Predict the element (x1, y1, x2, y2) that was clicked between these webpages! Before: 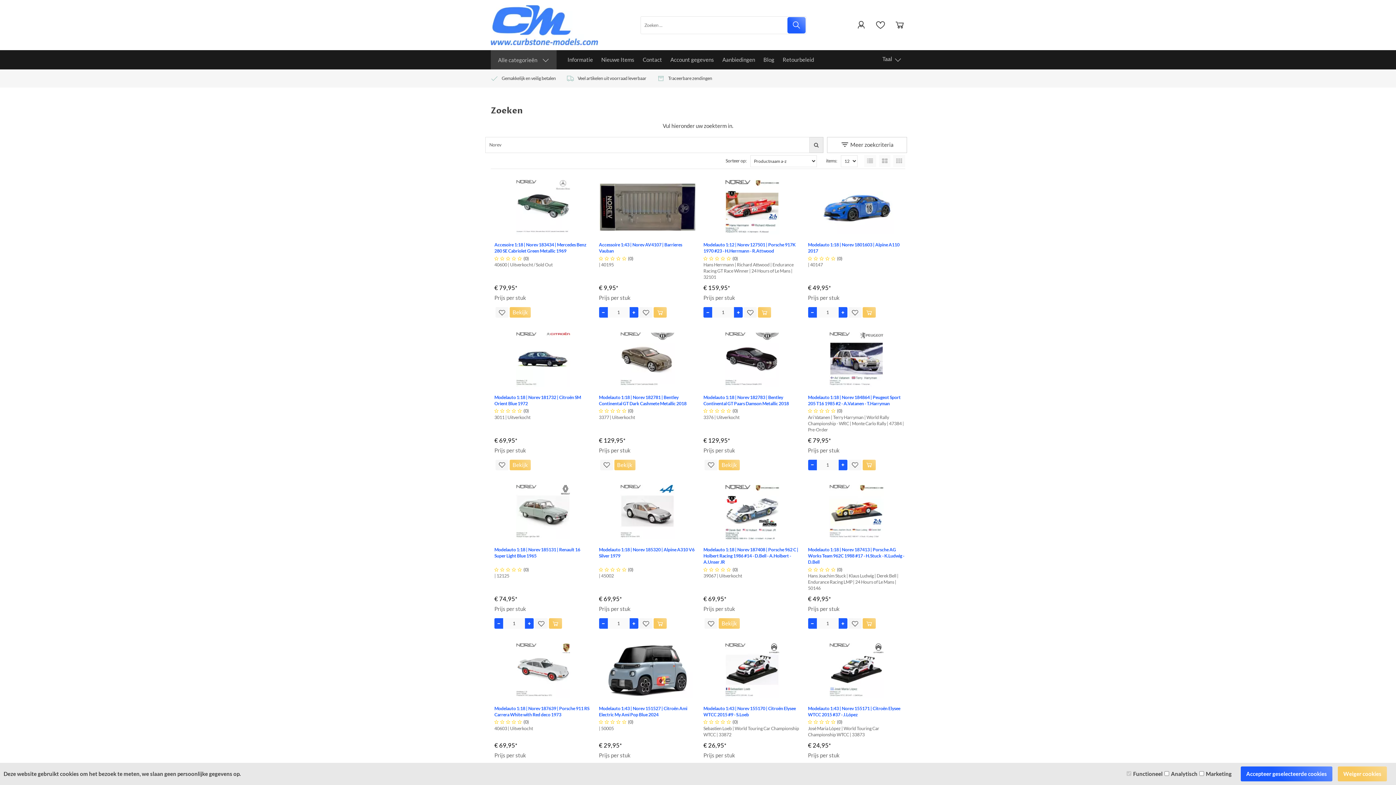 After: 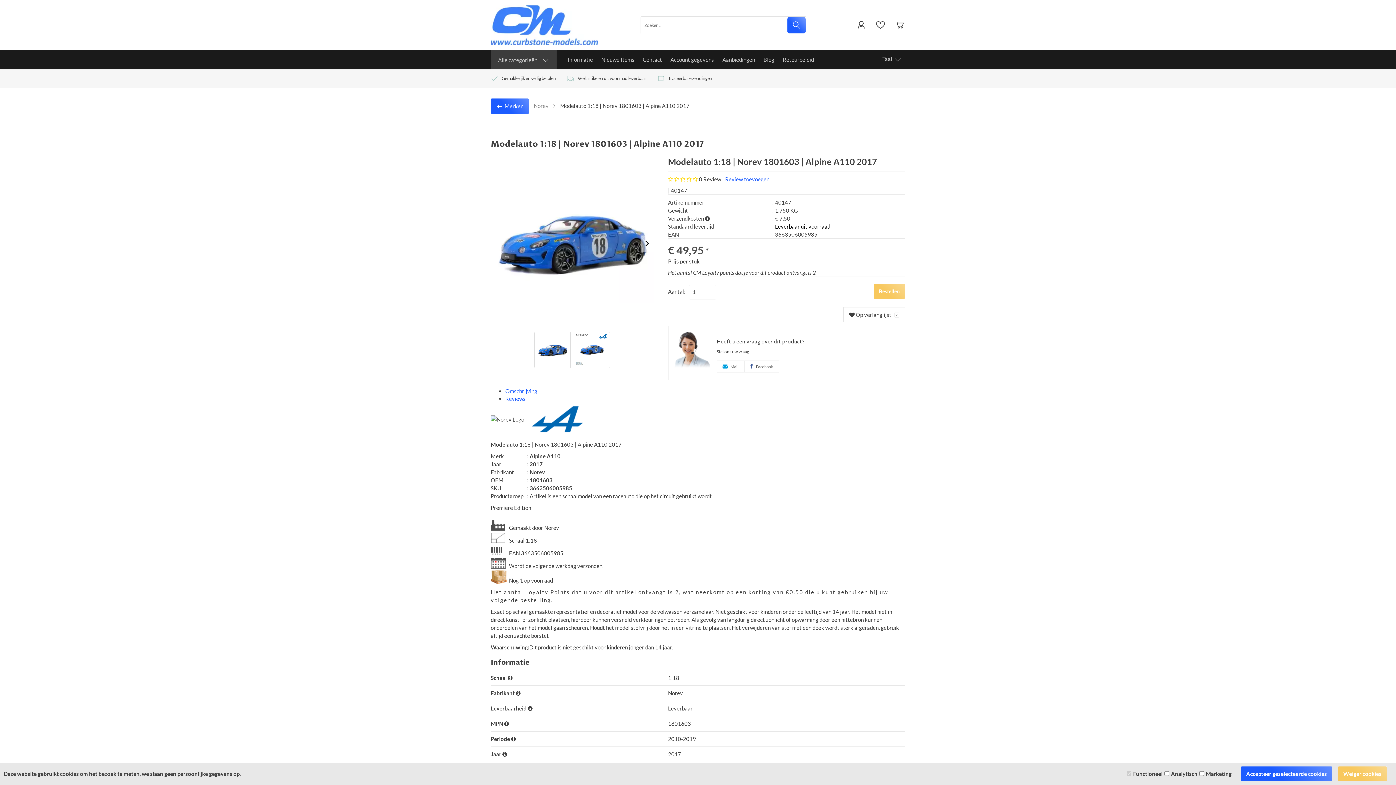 Action: label: Modelauto 1:18 | Norev 1801603 | Alpine A110 2017 bbox: (808, 241, 905, 254)